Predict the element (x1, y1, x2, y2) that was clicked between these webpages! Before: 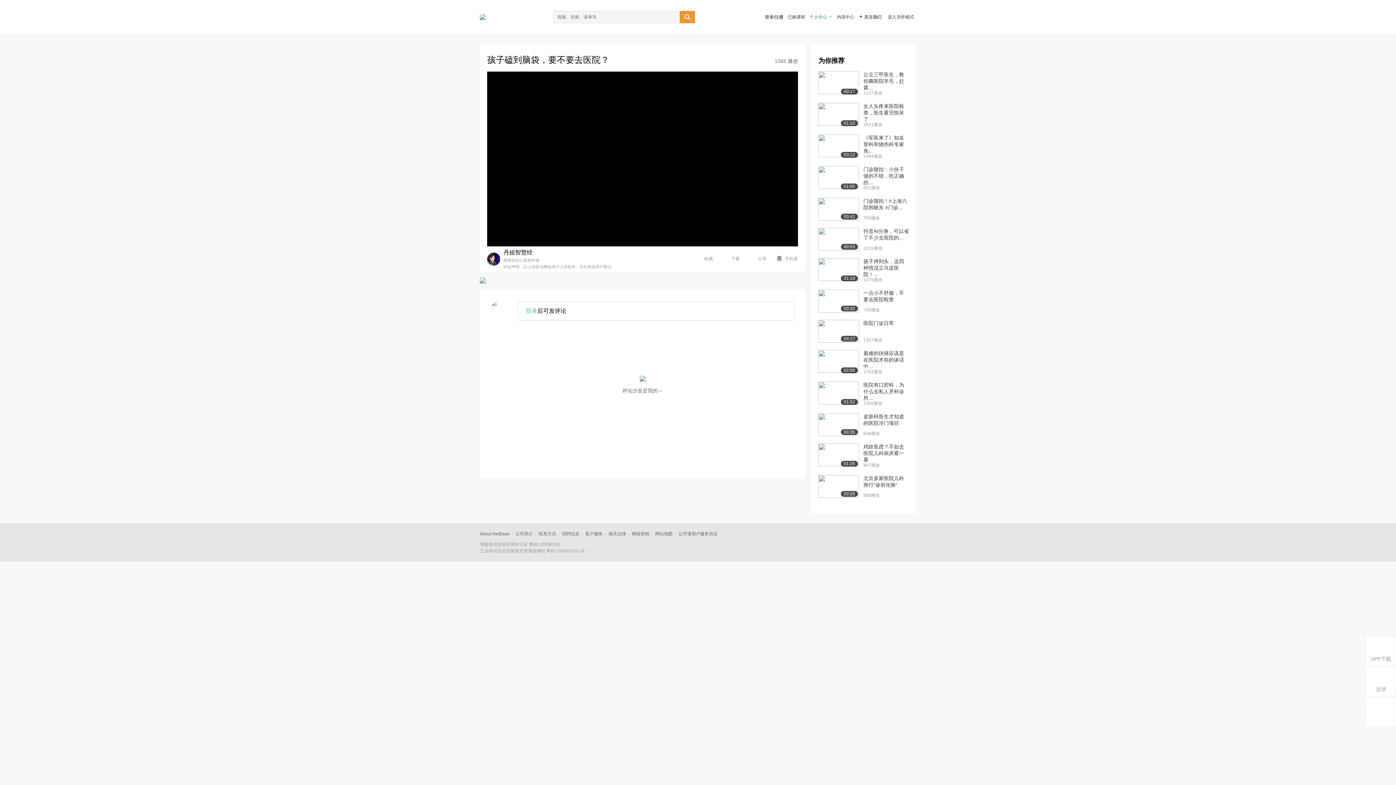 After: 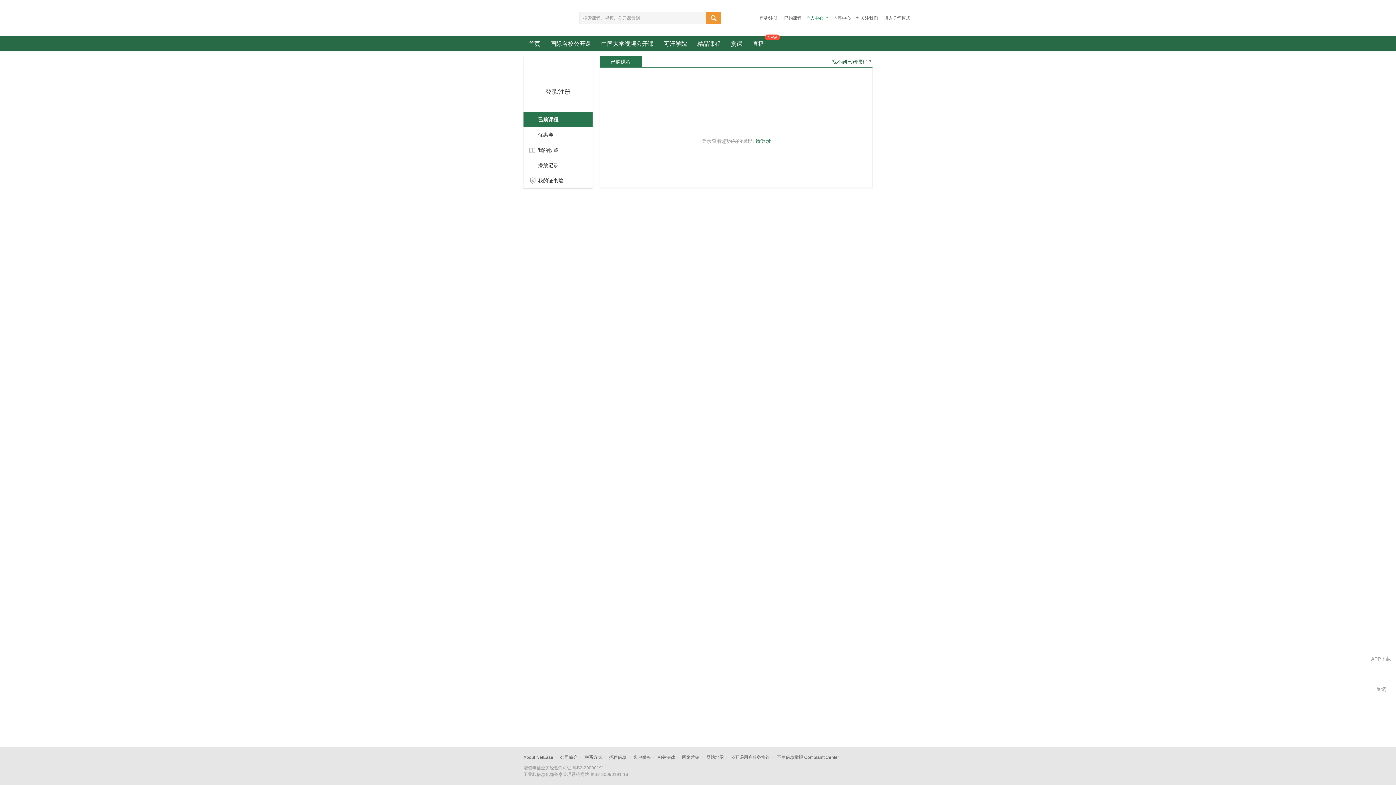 Action: bbox: (788, 14, 805, 19) label: 已购课程